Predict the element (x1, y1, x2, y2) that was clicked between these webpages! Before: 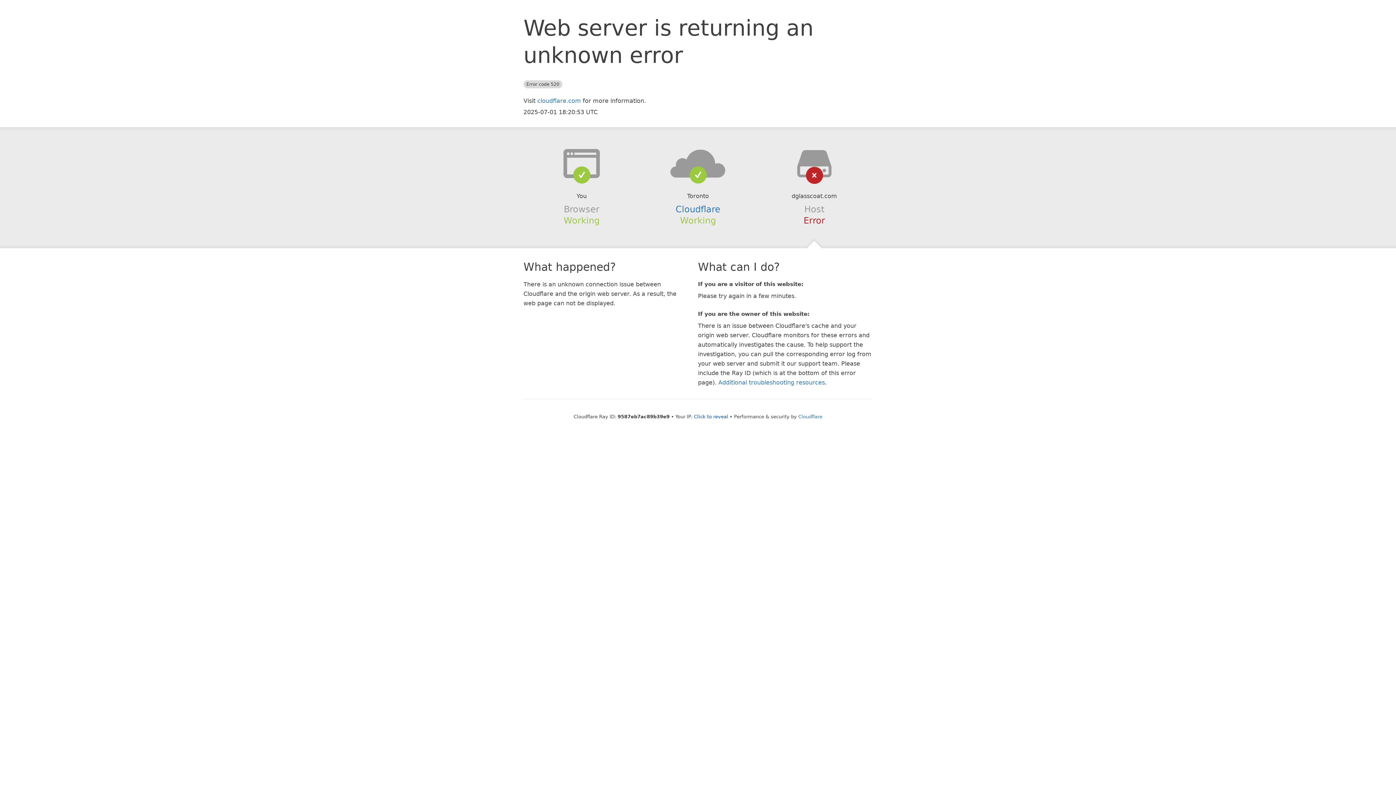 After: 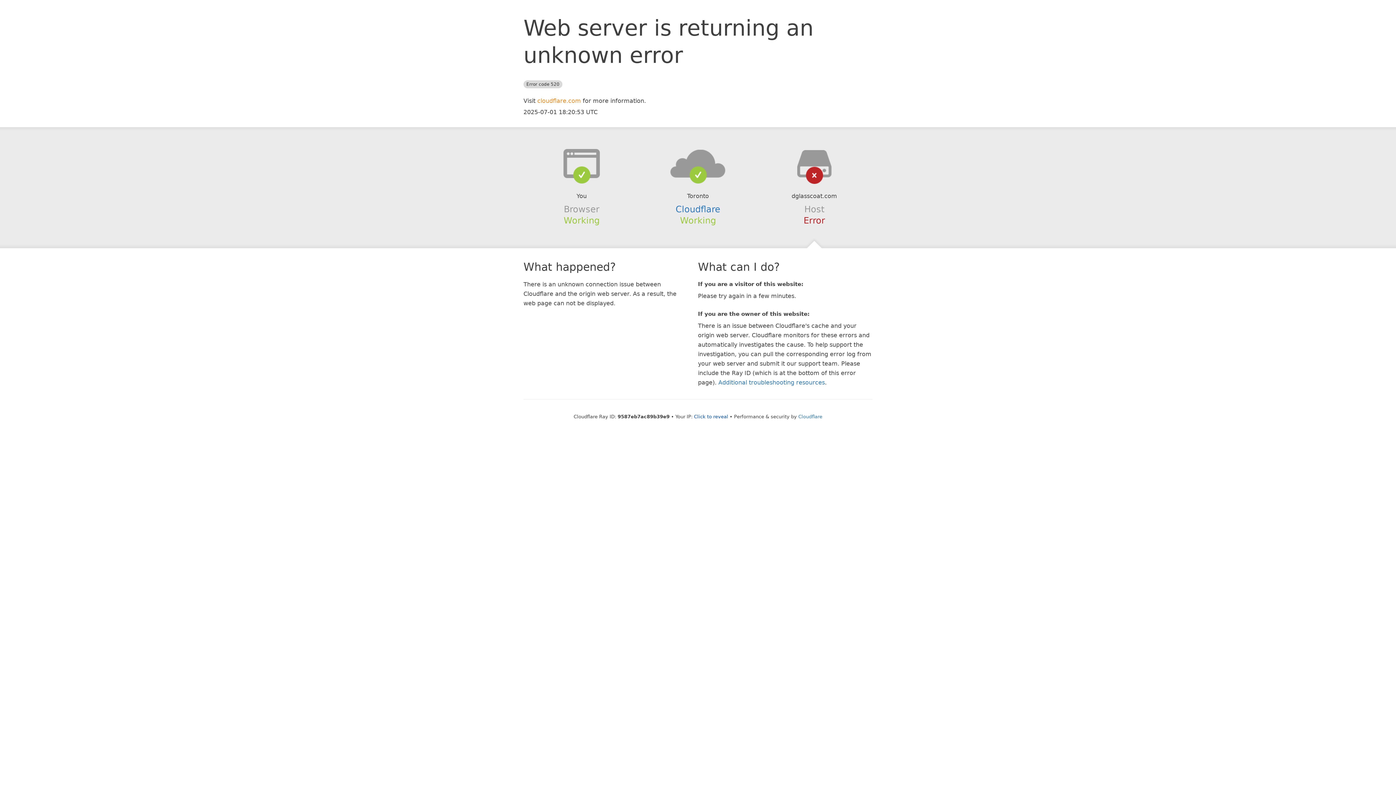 Action: label: cloudflare.com bbox: (537, 97, 581, 104)